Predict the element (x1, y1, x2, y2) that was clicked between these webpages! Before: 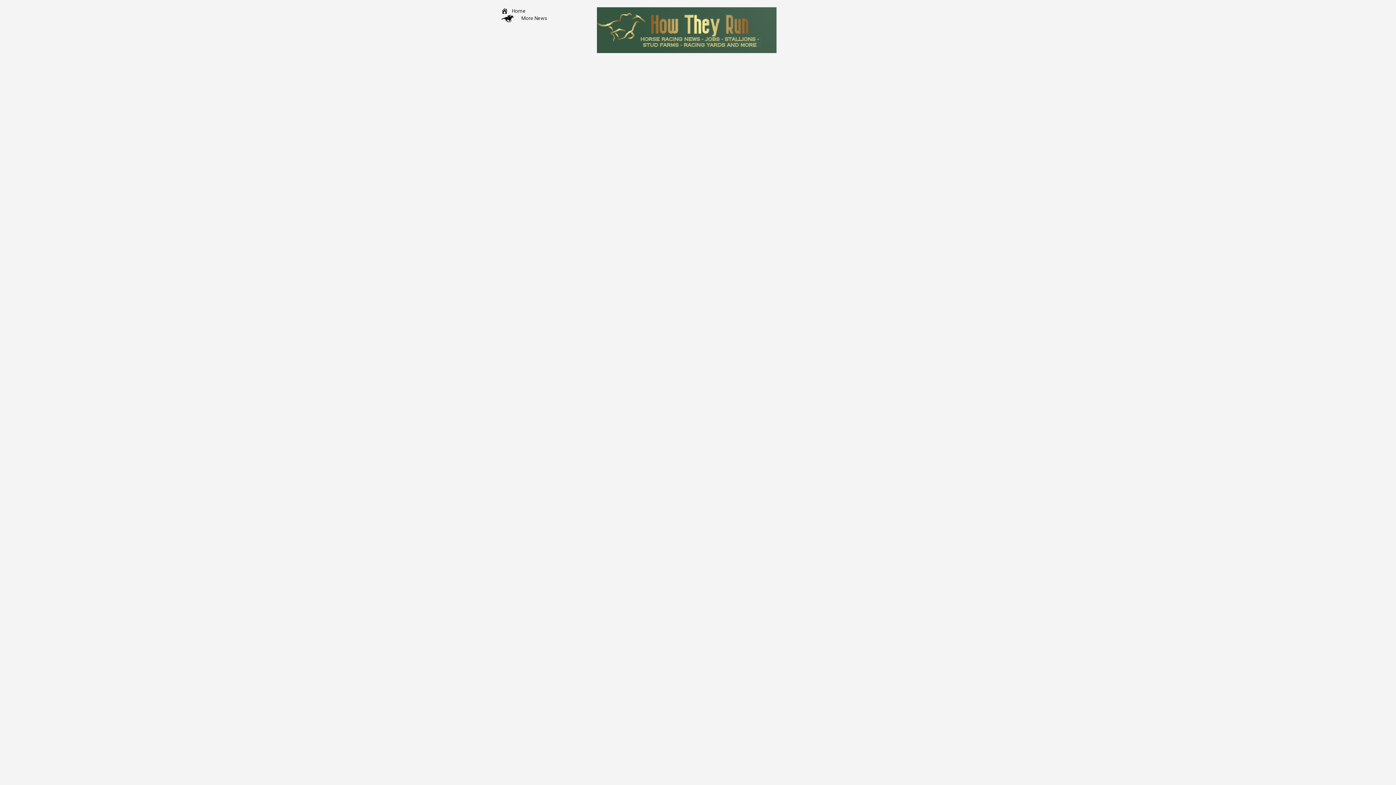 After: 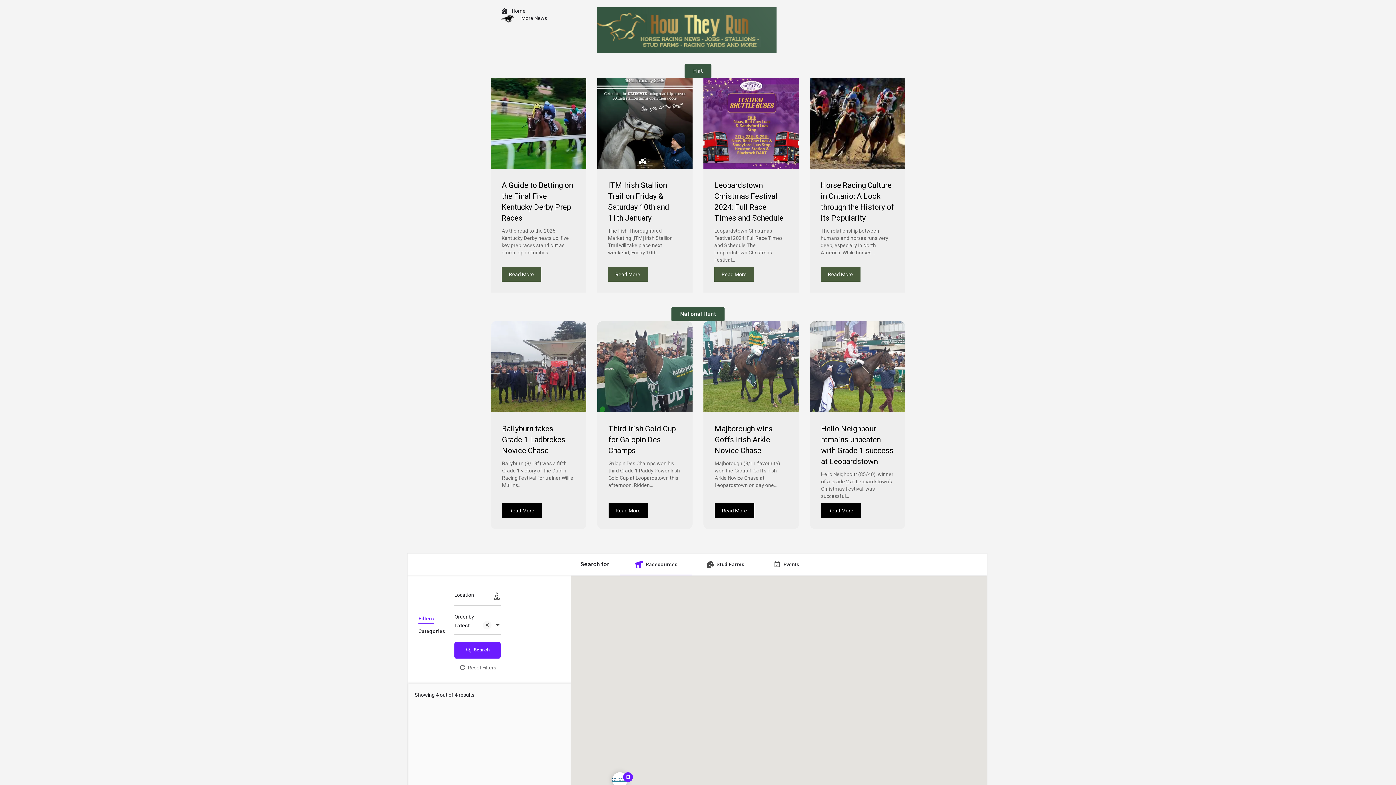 Action: bbox: (597, 7, 776, 53)